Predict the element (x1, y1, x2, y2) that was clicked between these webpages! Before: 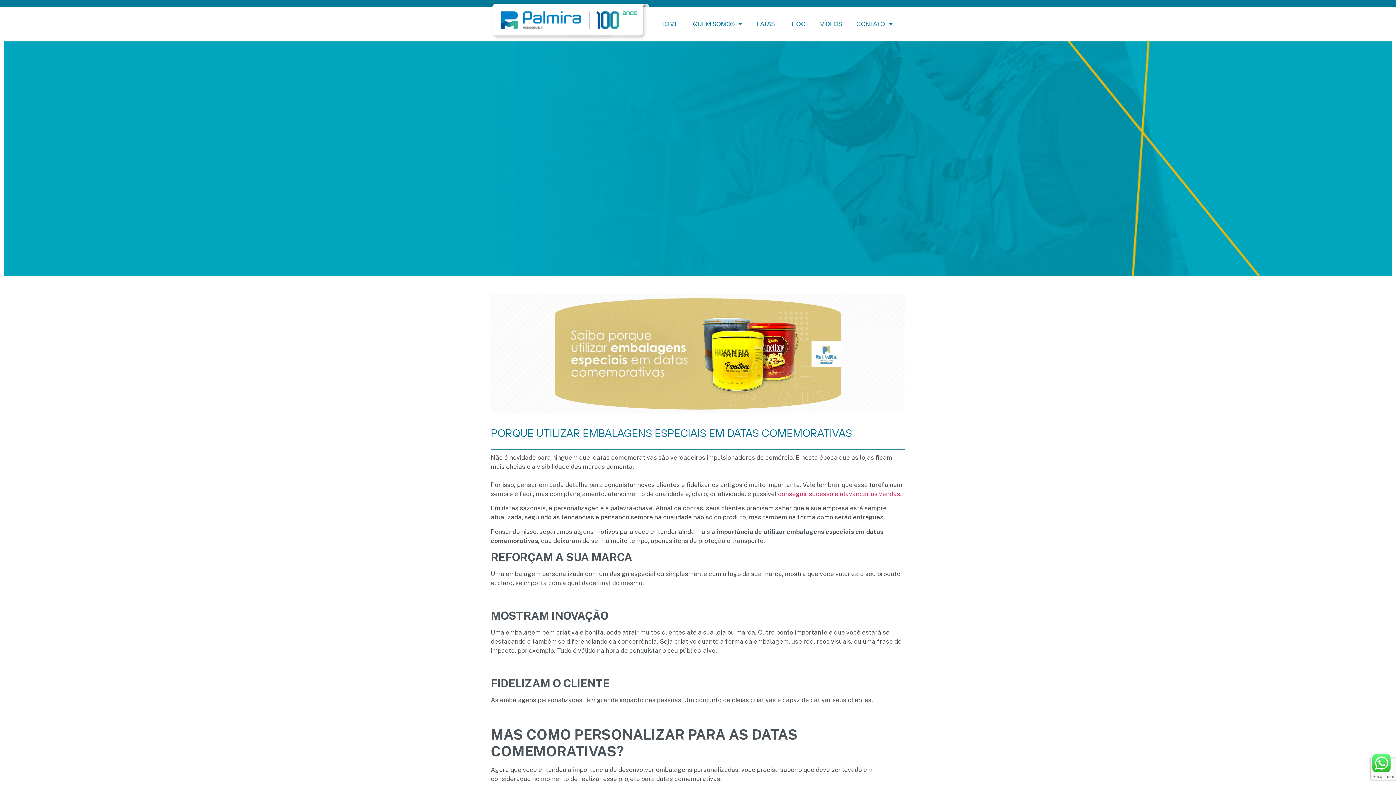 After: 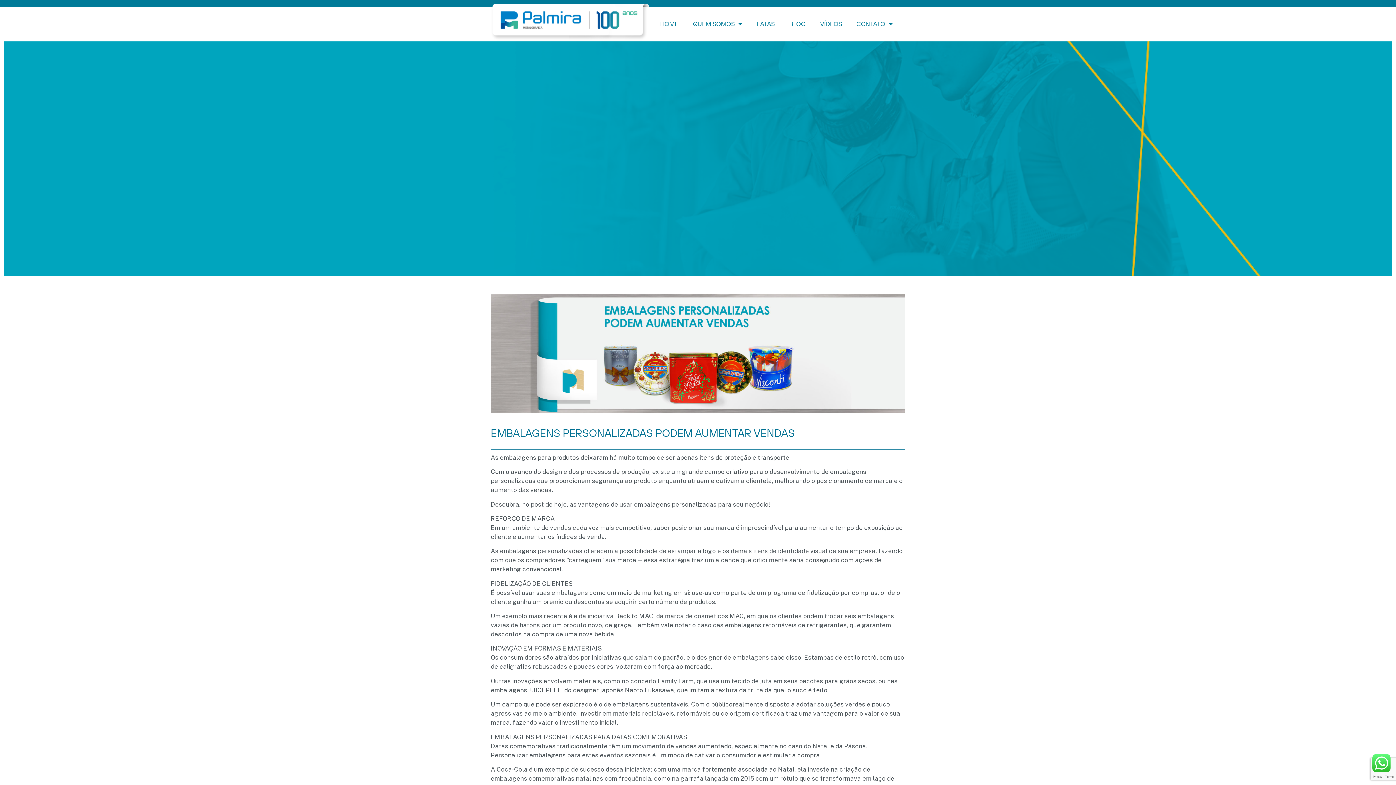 Action: label: conseguir sucesso e alavancar as vendas bbox: (778, 490, 900, 497)